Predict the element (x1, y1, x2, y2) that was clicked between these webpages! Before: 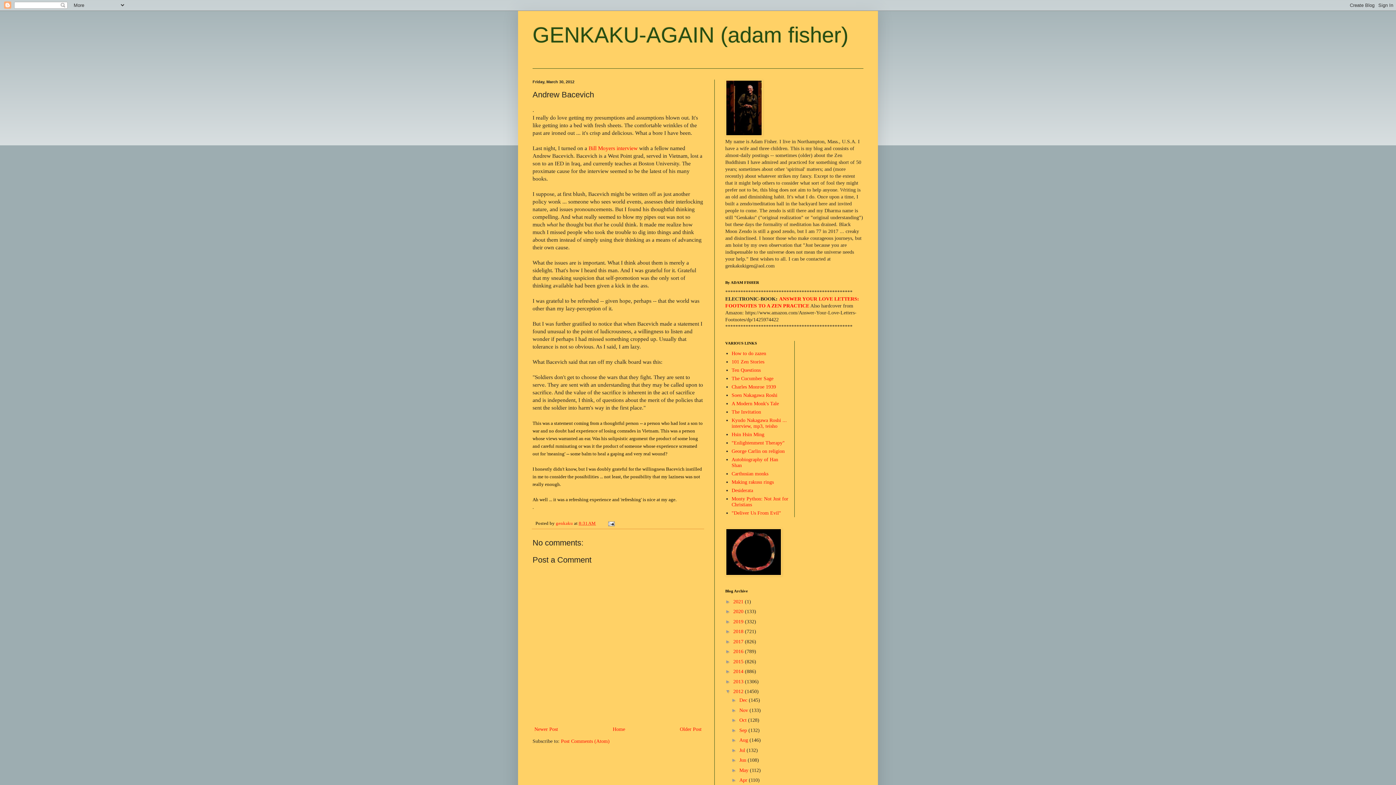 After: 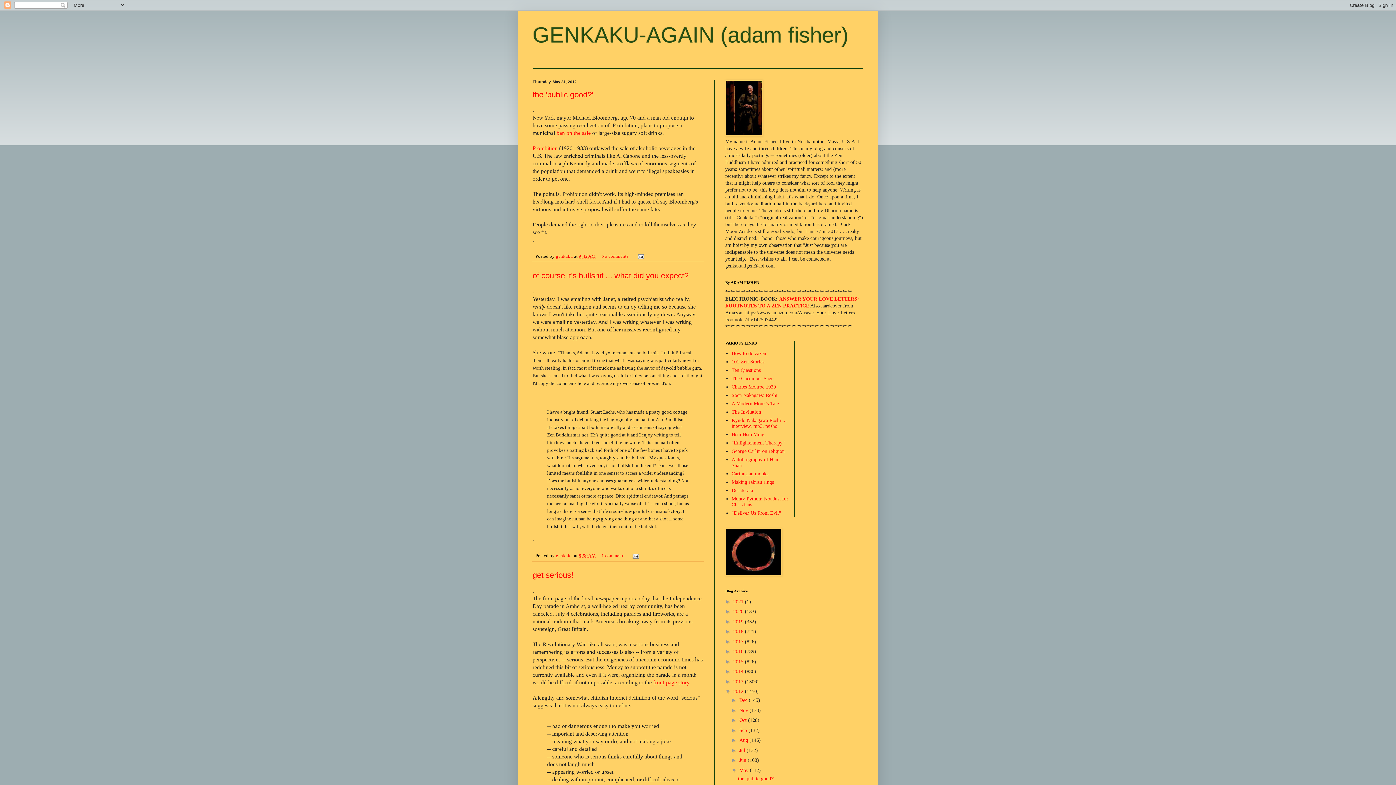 Action: bbox: (739, 767, 750, 773) label: May 